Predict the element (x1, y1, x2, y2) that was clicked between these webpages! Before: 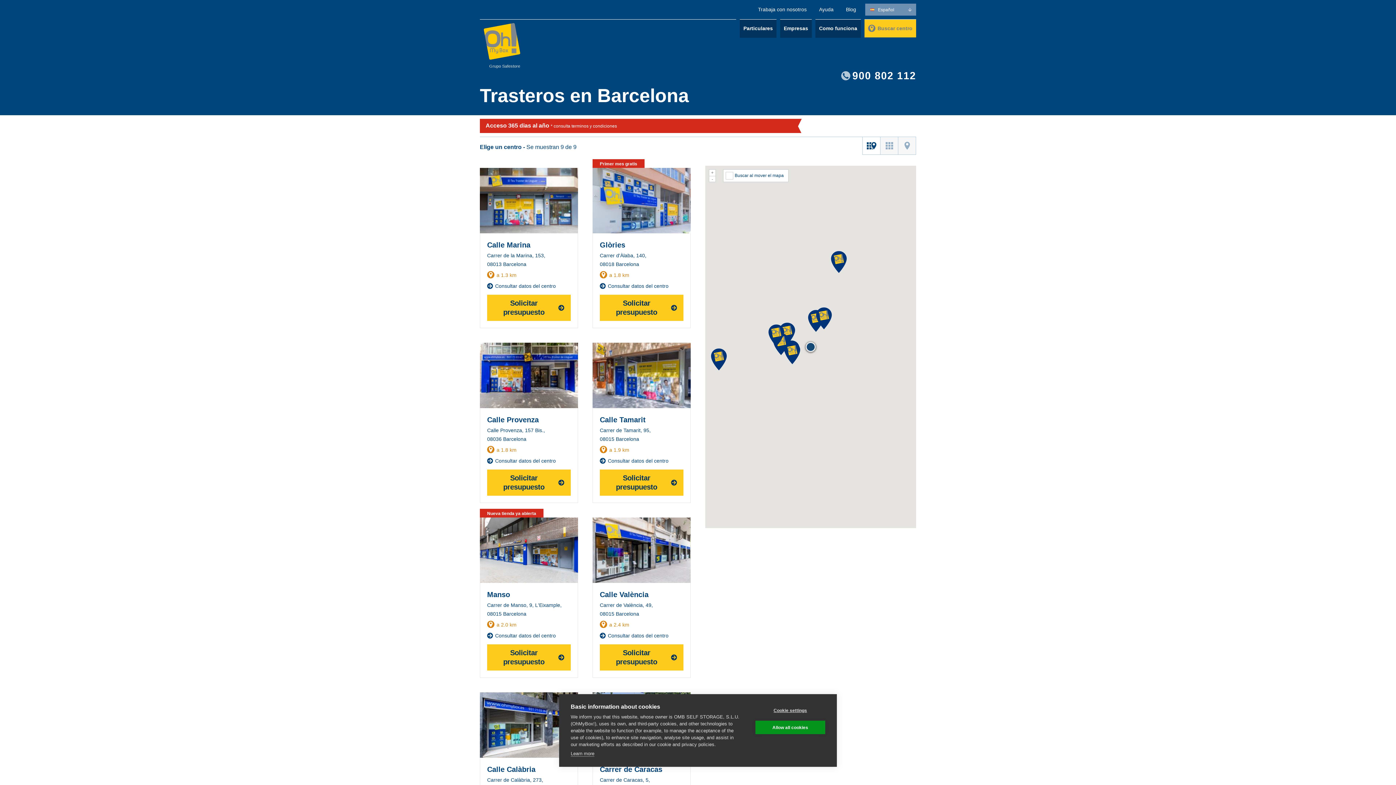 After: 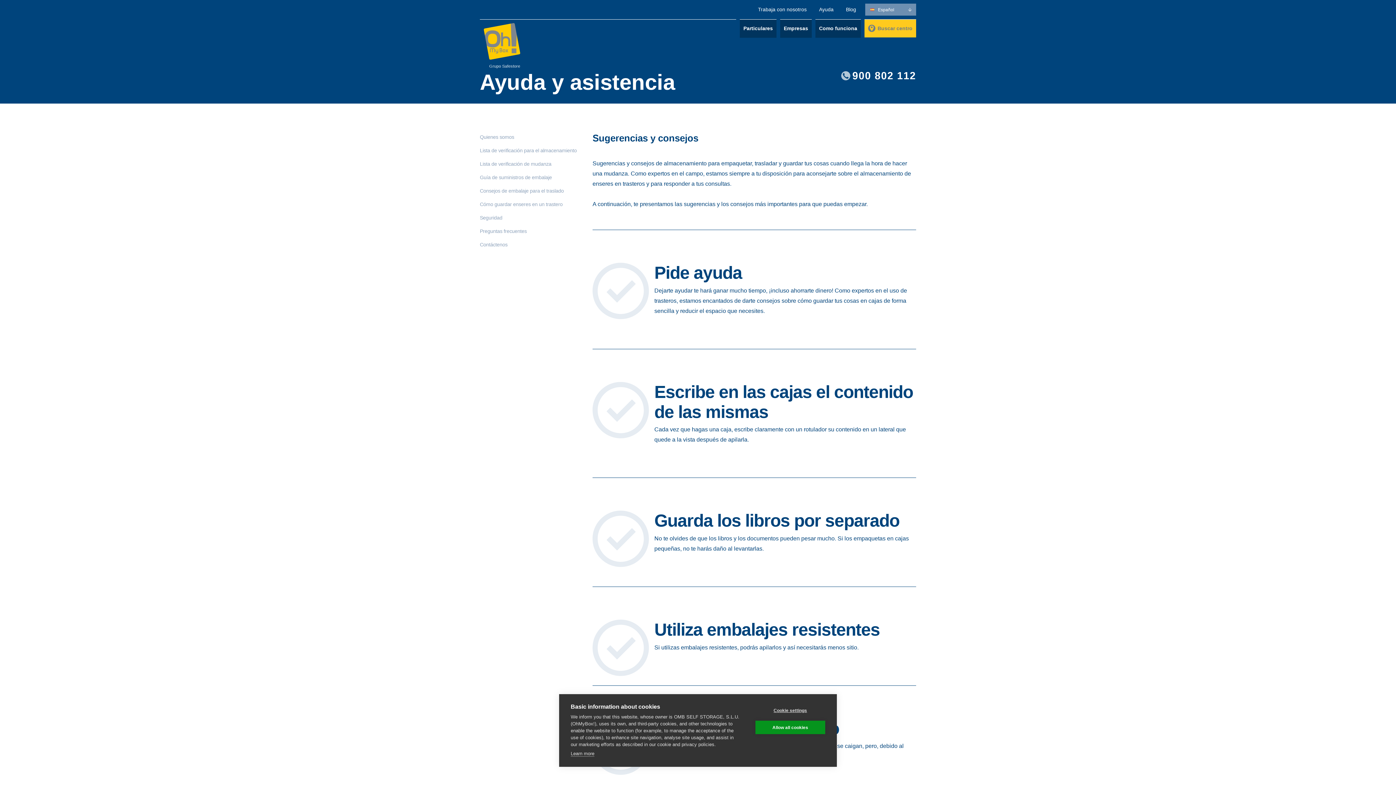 Action: label: Ayuda bbox: (819, 6, 833, 12)